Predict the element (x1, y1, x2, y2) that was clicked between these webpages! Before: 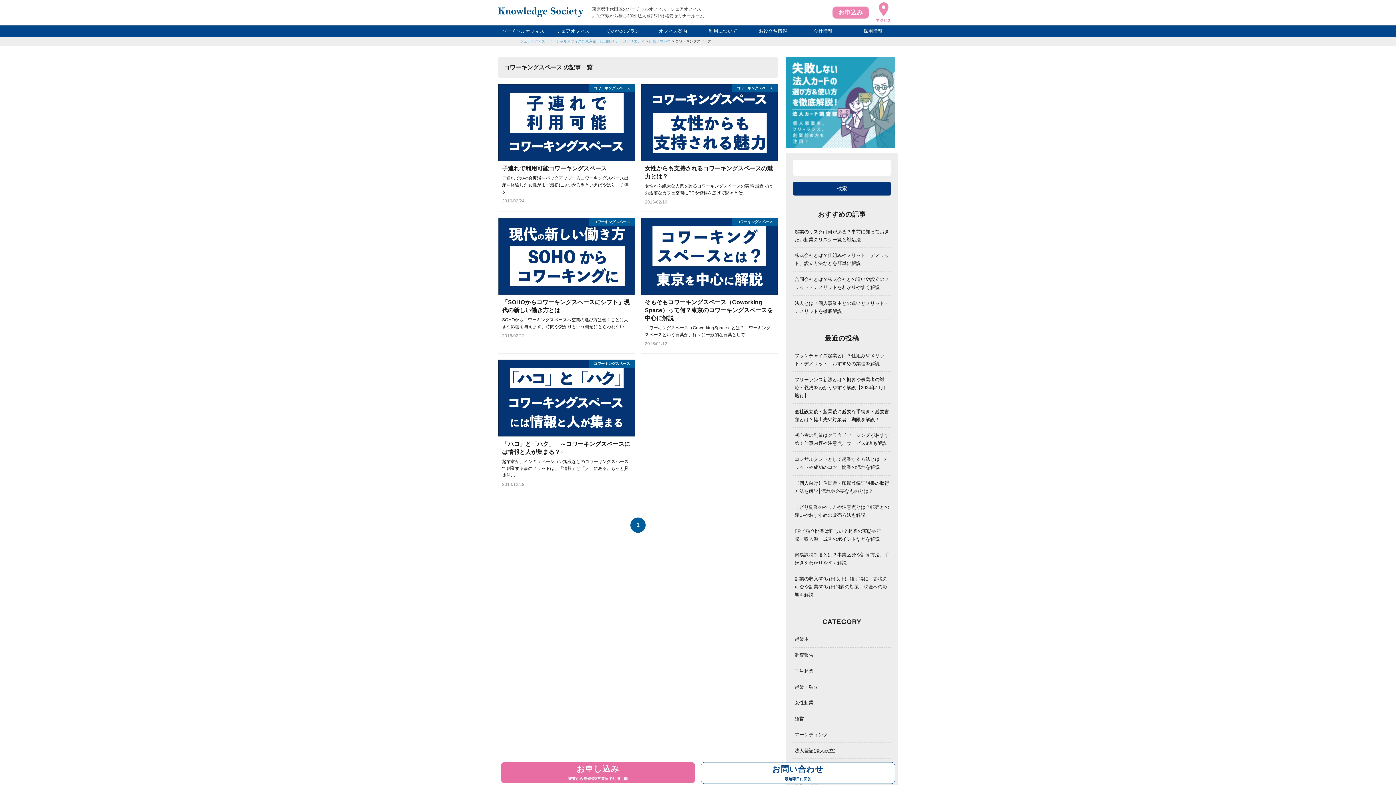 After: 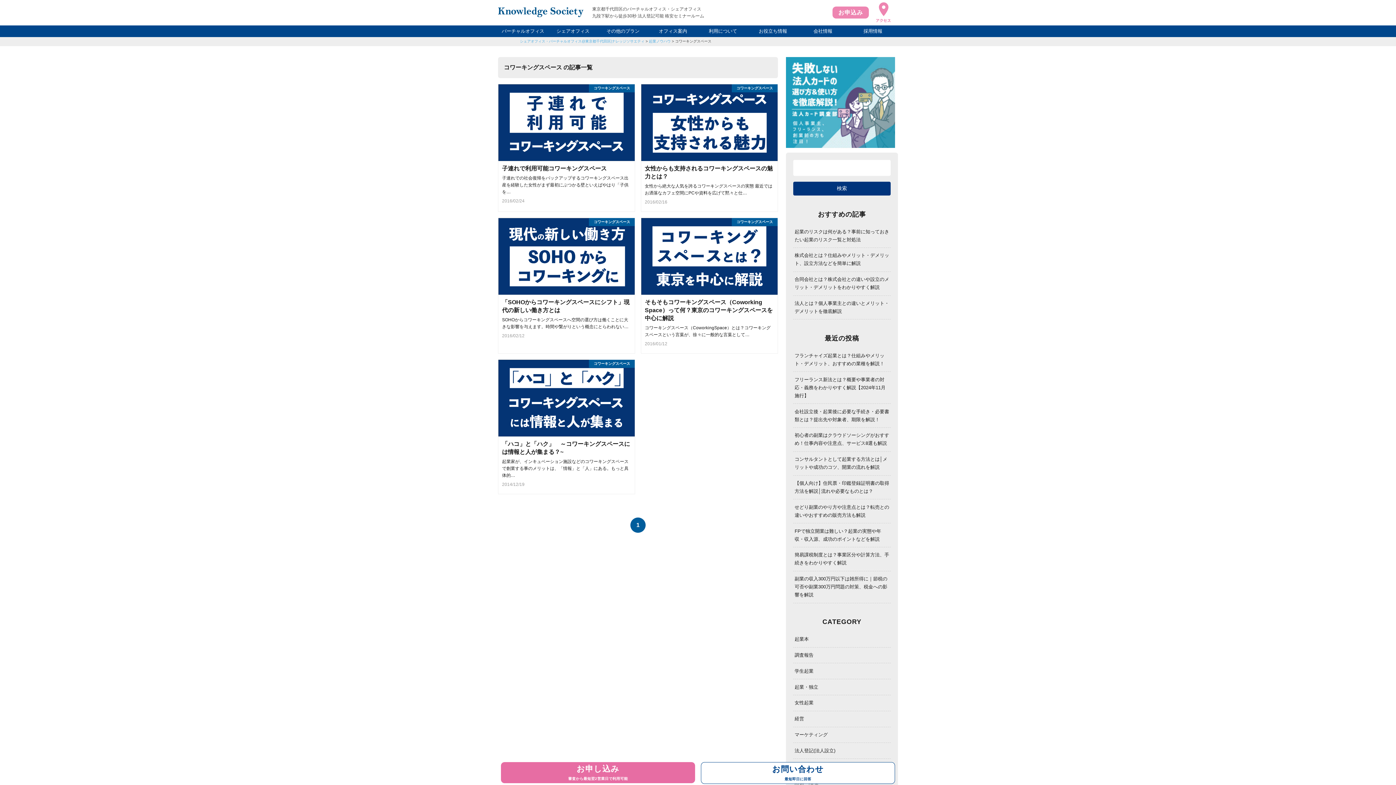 Action: bbox: (675, 39, 711, 43) label: コワーキングスペース